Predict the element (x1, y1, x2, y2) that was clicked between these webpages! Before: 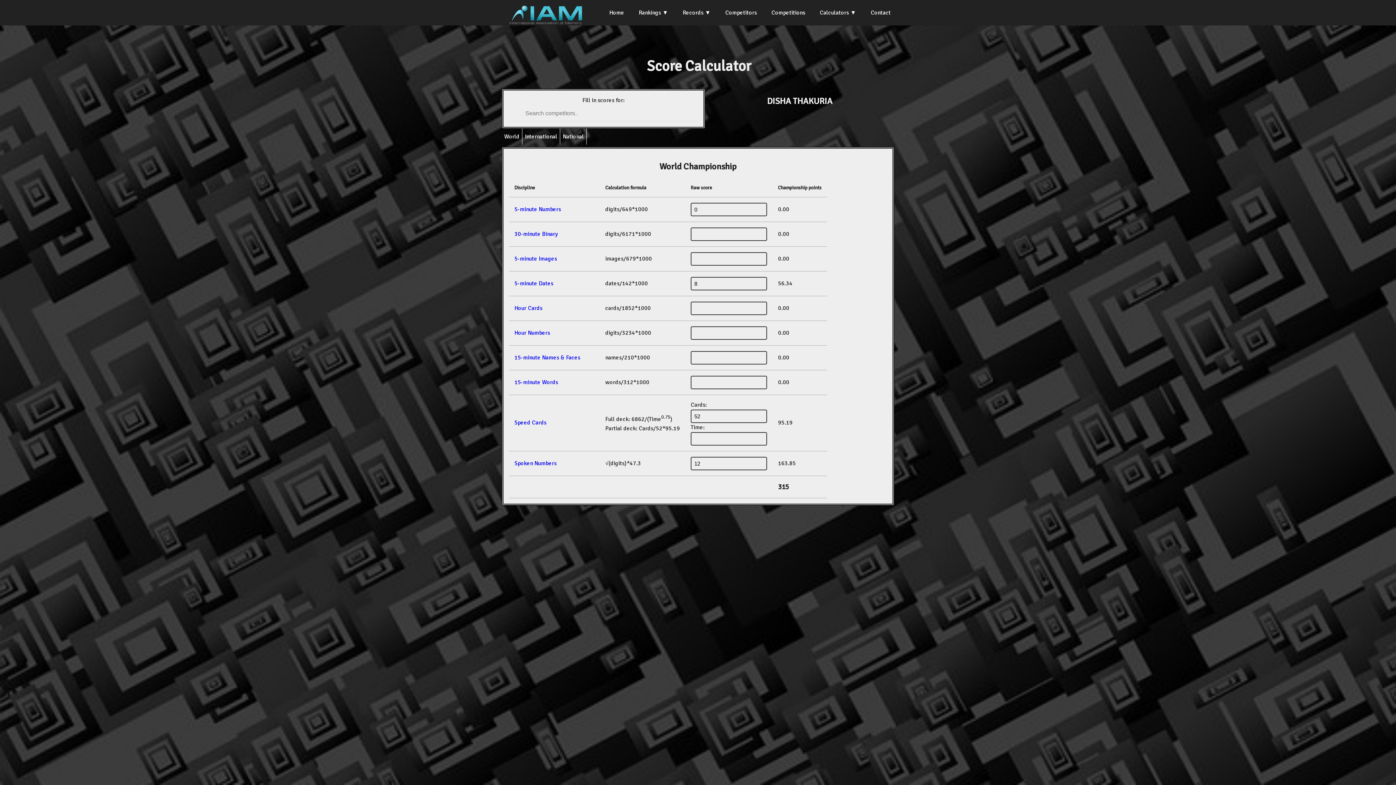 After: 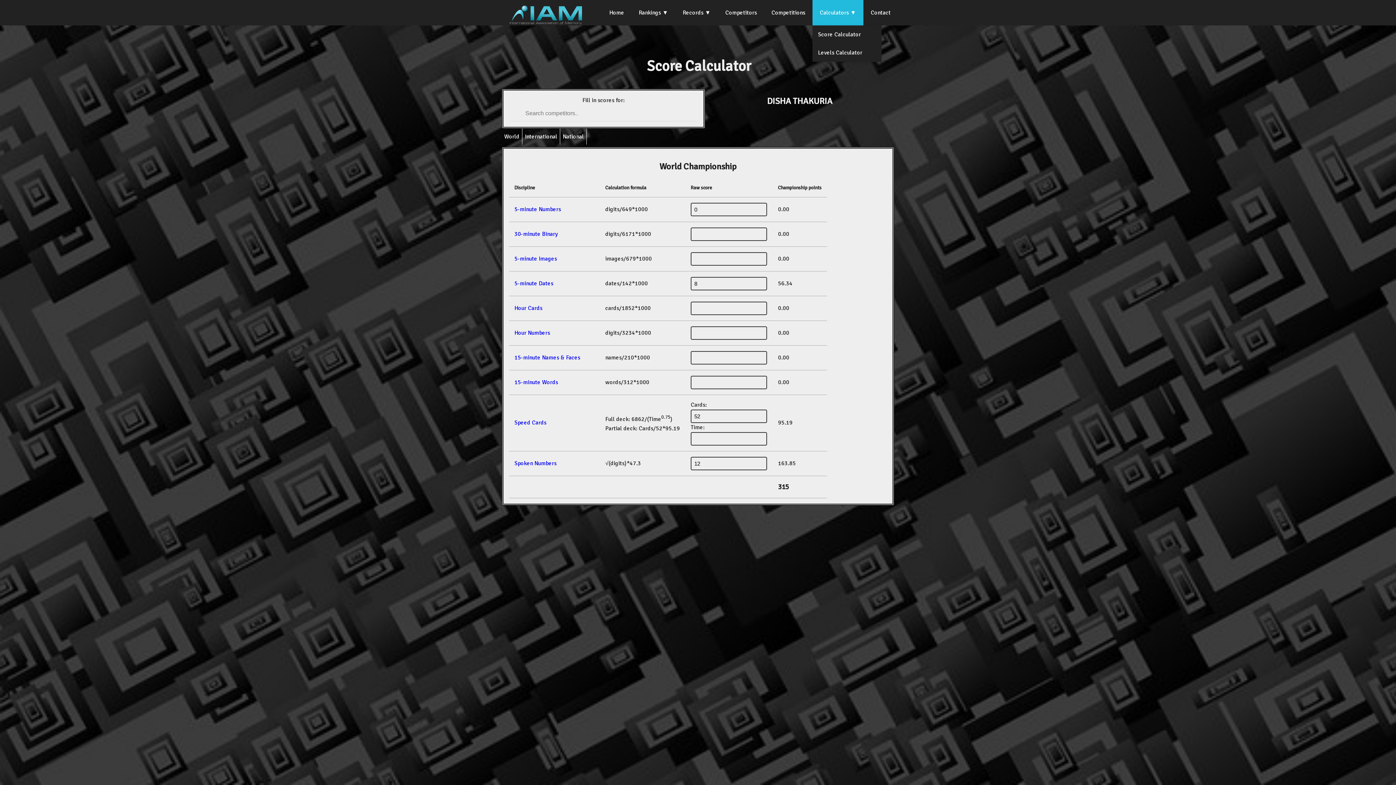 Action: bbox: (812, 0, 863, 25) label: Calculators